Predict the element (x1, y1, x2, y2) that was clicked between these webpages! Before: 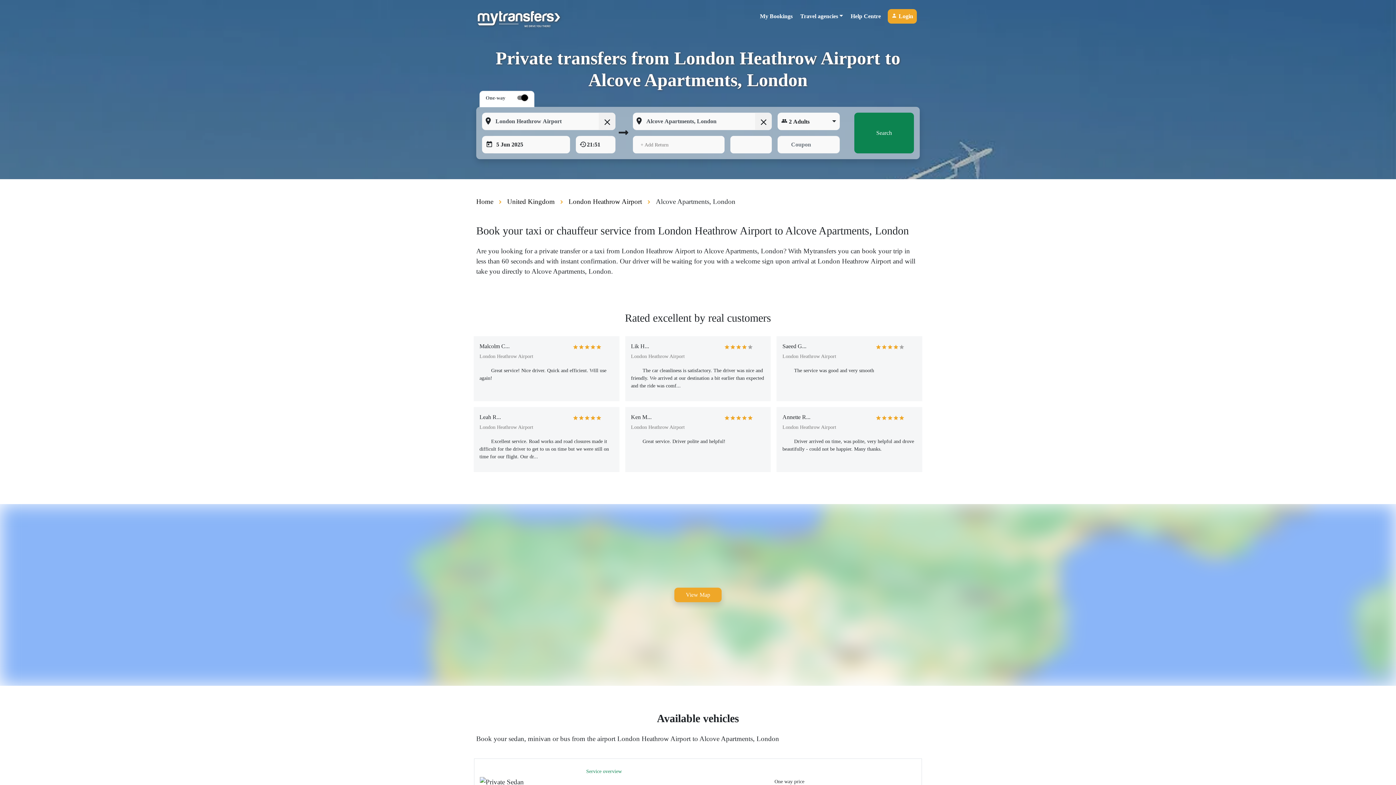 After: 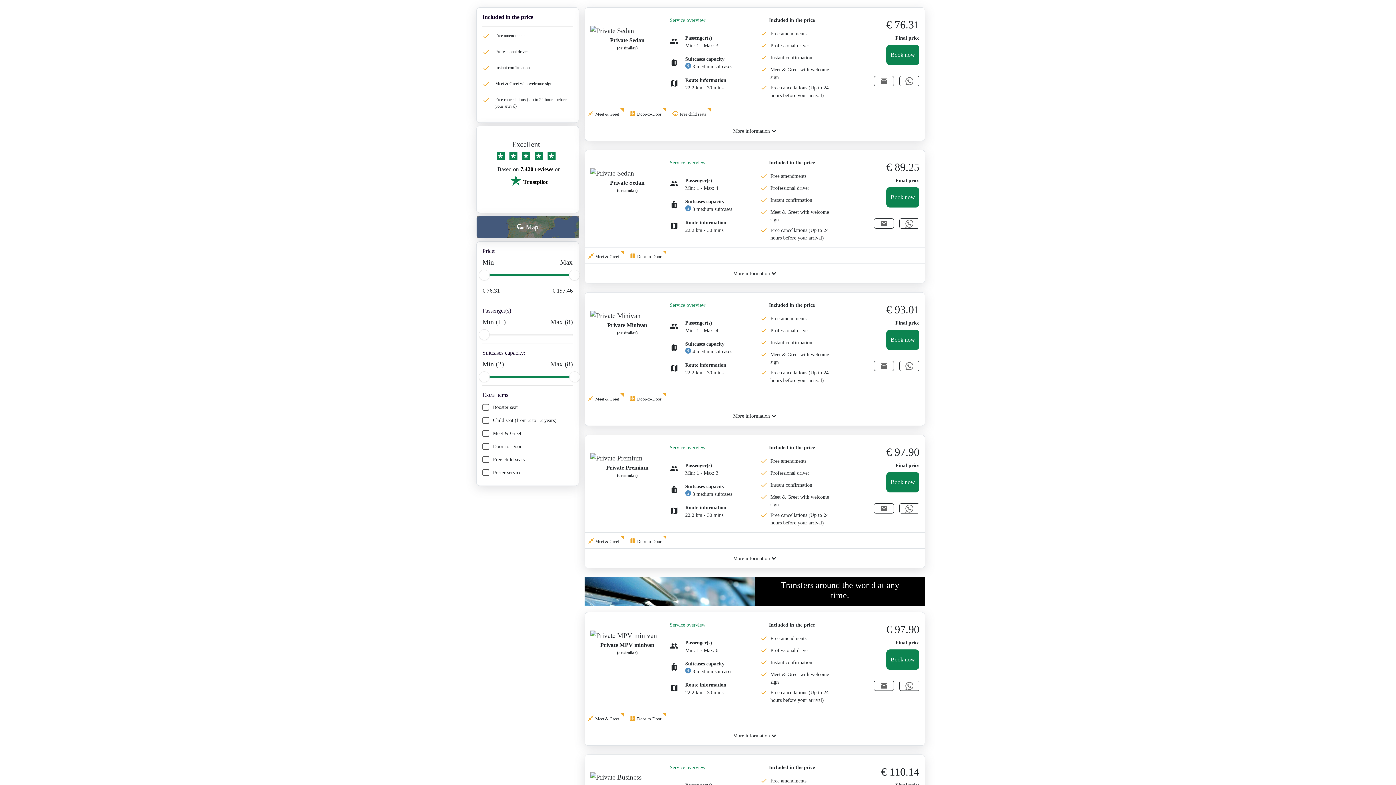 Action: label: Search bbox: (854, 112, 914, 153)